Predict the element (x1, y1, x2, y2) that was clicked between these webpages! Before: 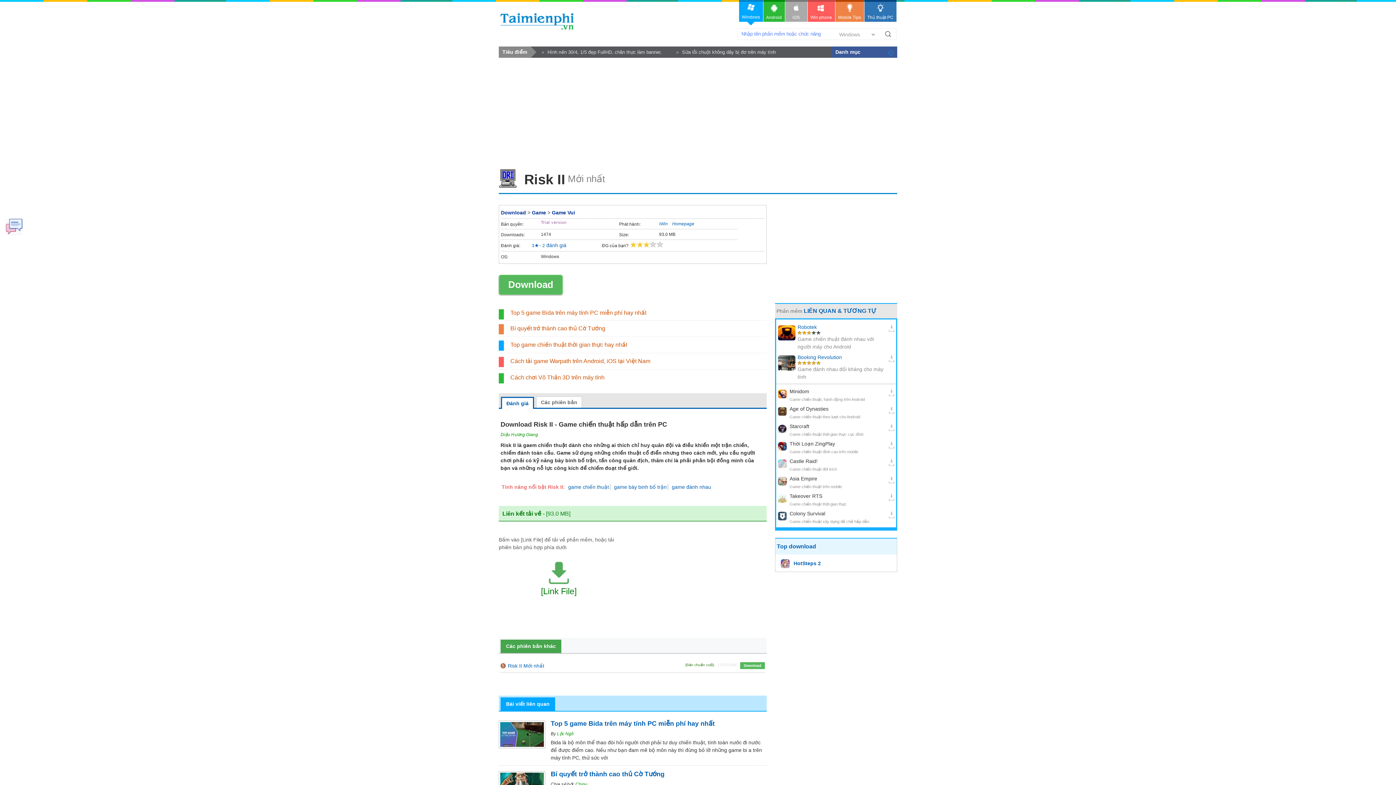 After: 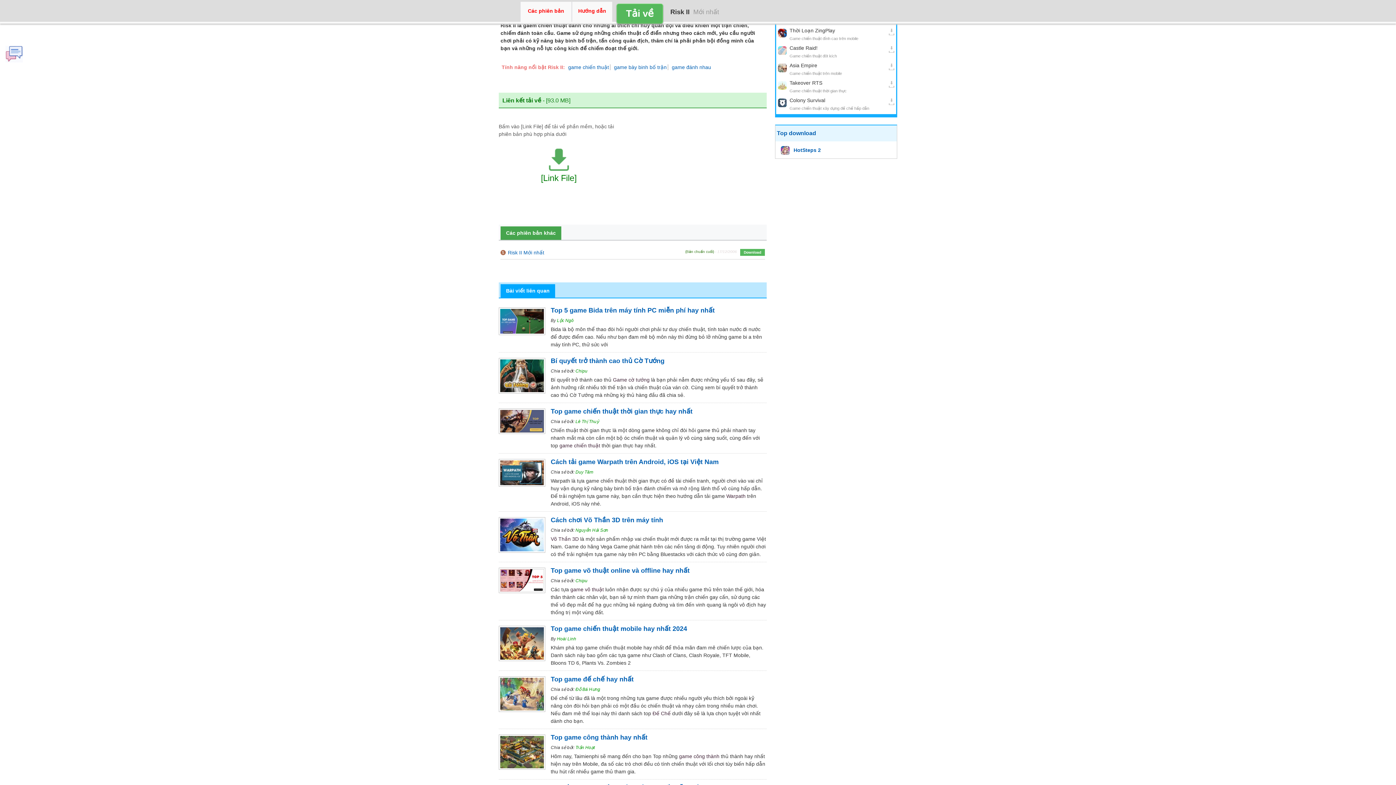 Action: label: Đánh giá bbox: (502, 398, 533, 409)